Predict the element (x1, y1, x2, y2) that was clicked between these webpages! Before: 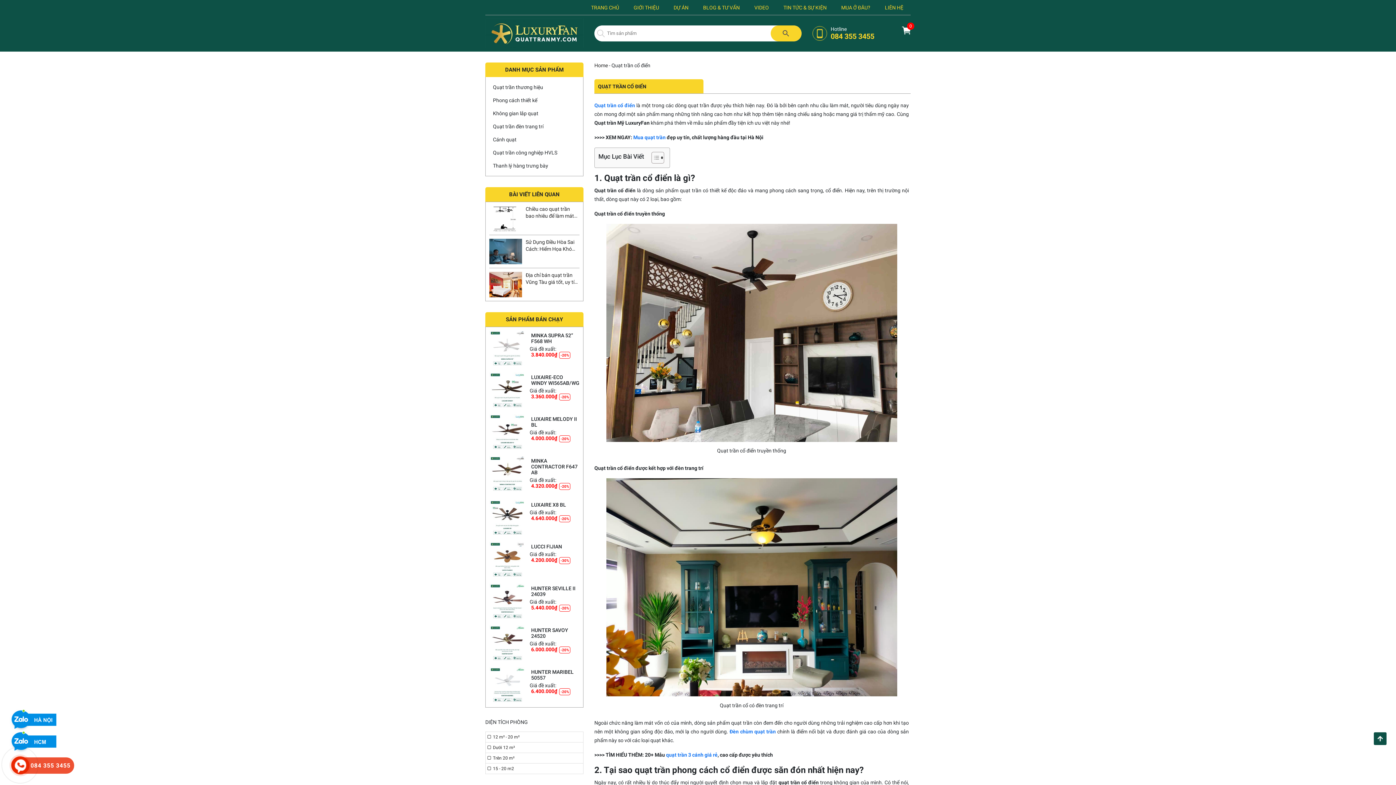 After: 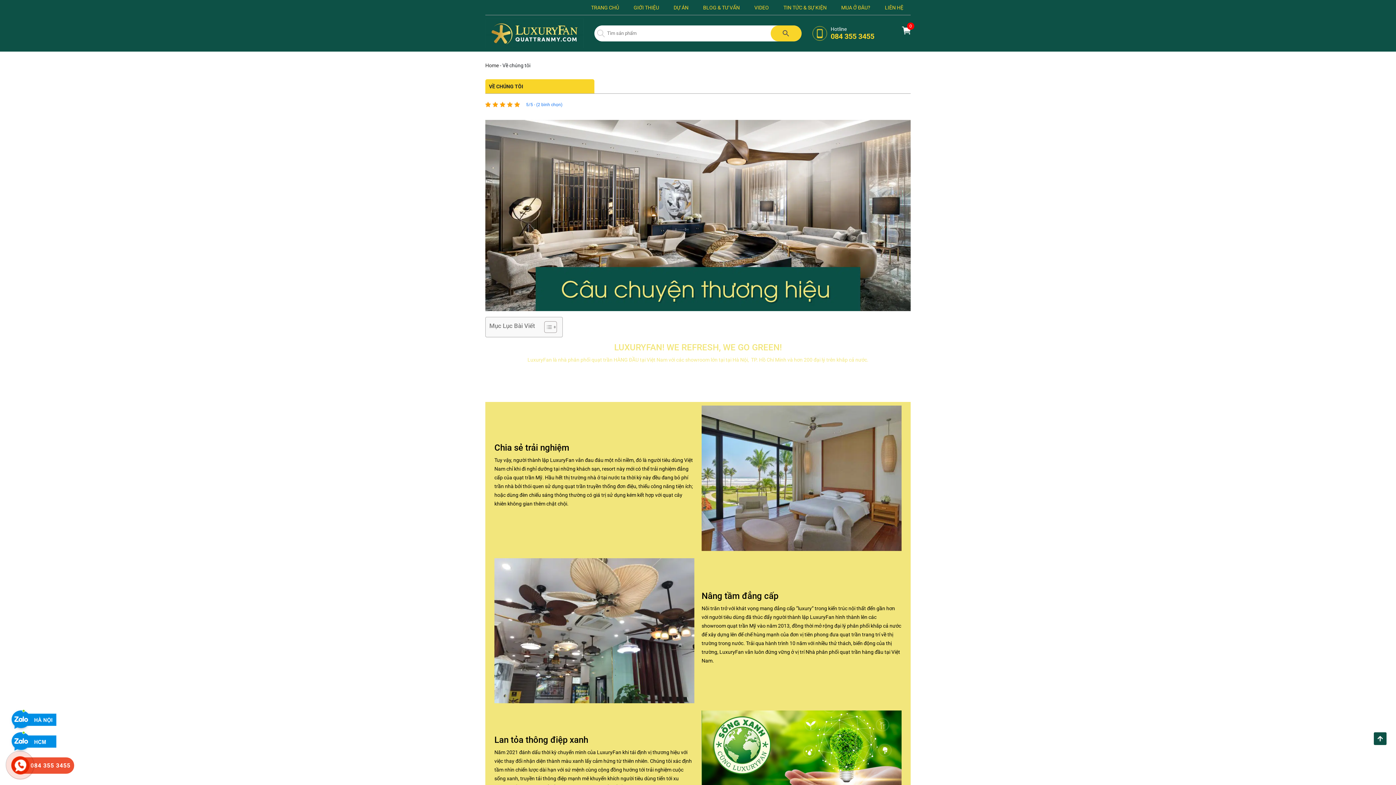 Action: bbox: (626, 0, 666, 14) label: GIỚI THIỆU